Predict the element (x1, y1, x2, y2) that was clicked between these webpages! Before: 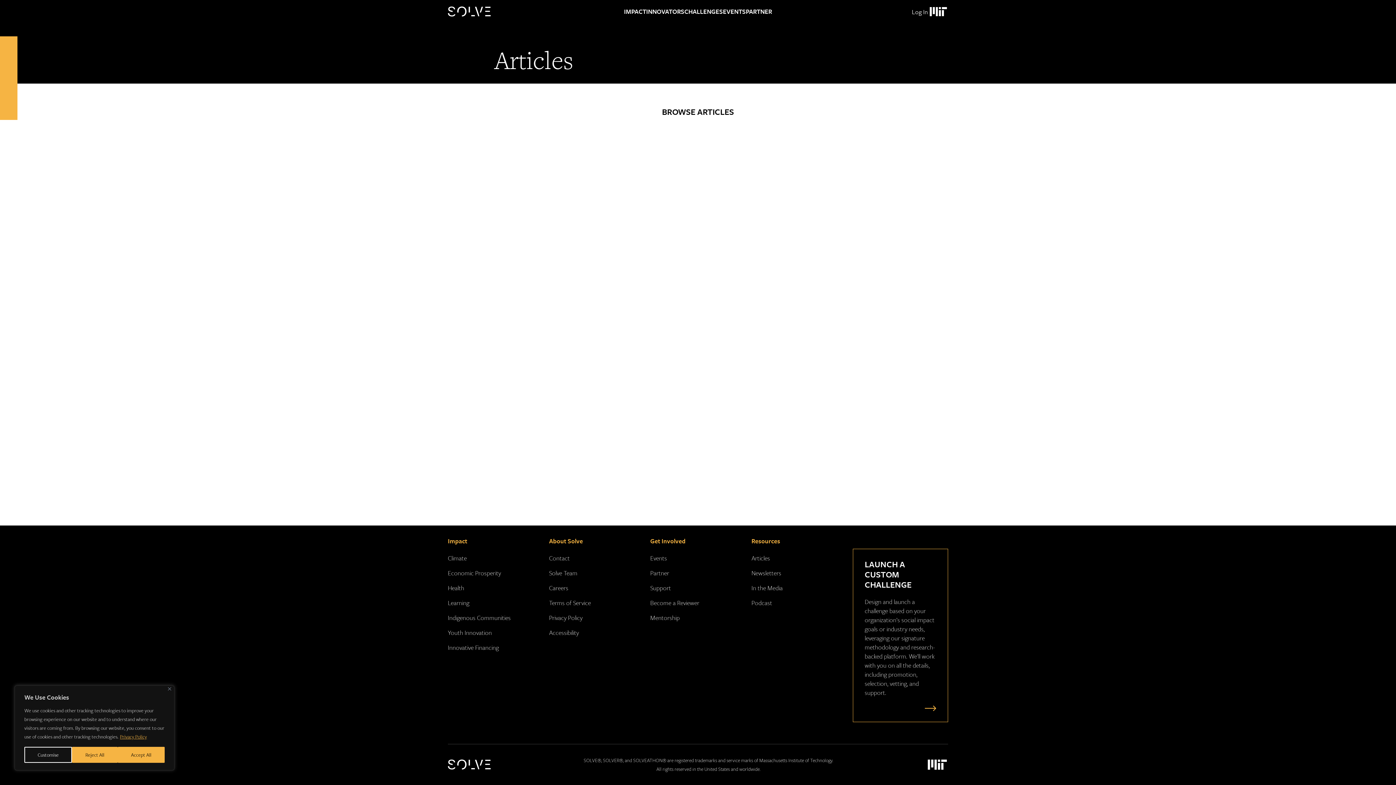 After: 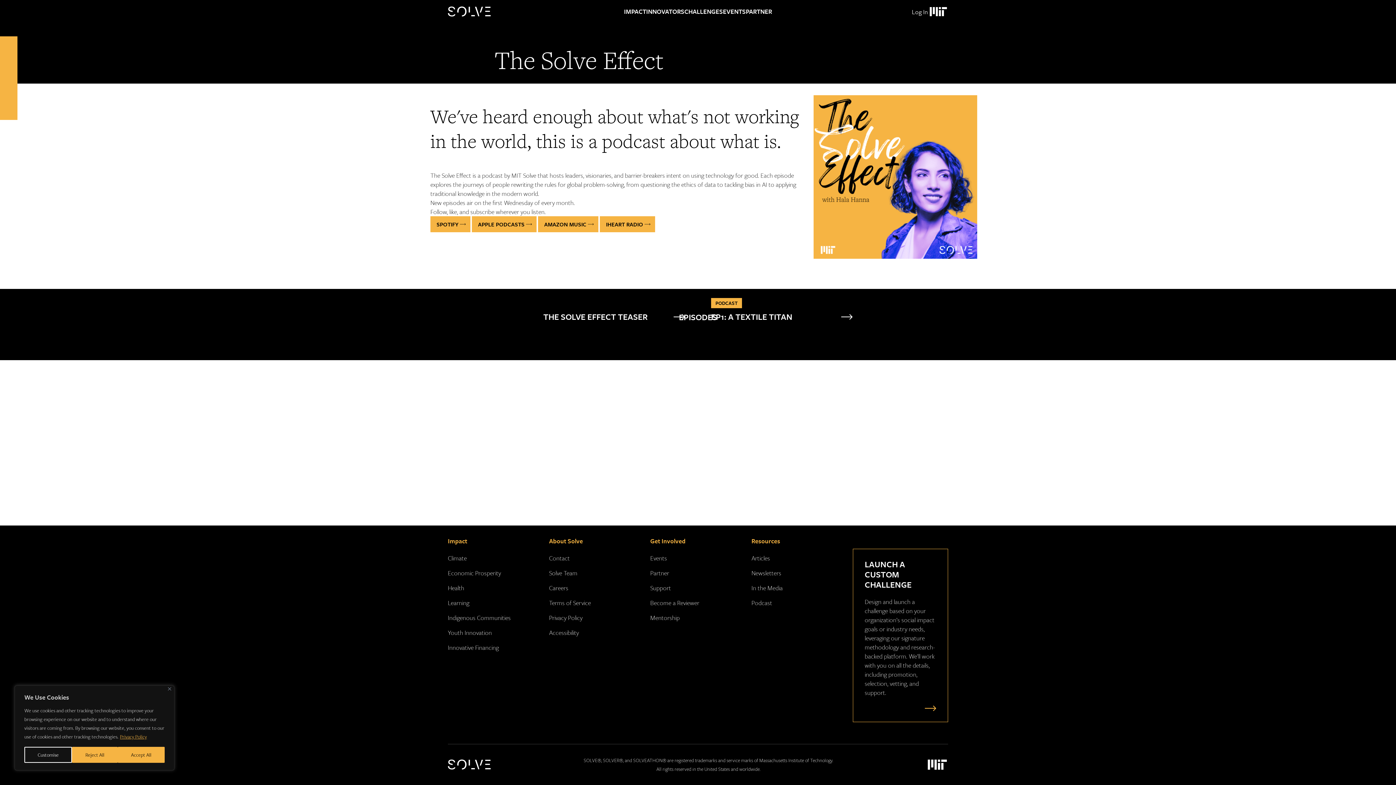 Action: label: Podcast bbox: (751, 598, 772, 607)